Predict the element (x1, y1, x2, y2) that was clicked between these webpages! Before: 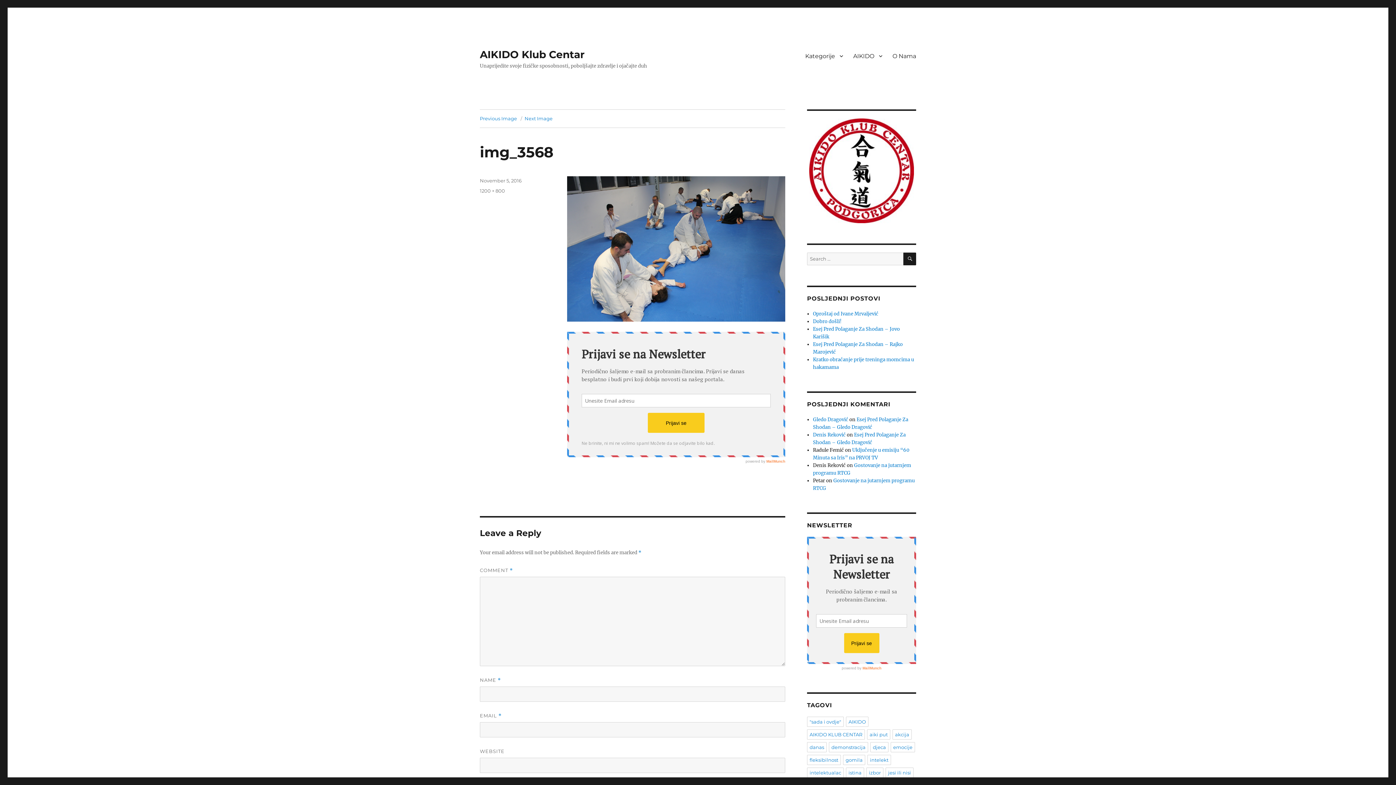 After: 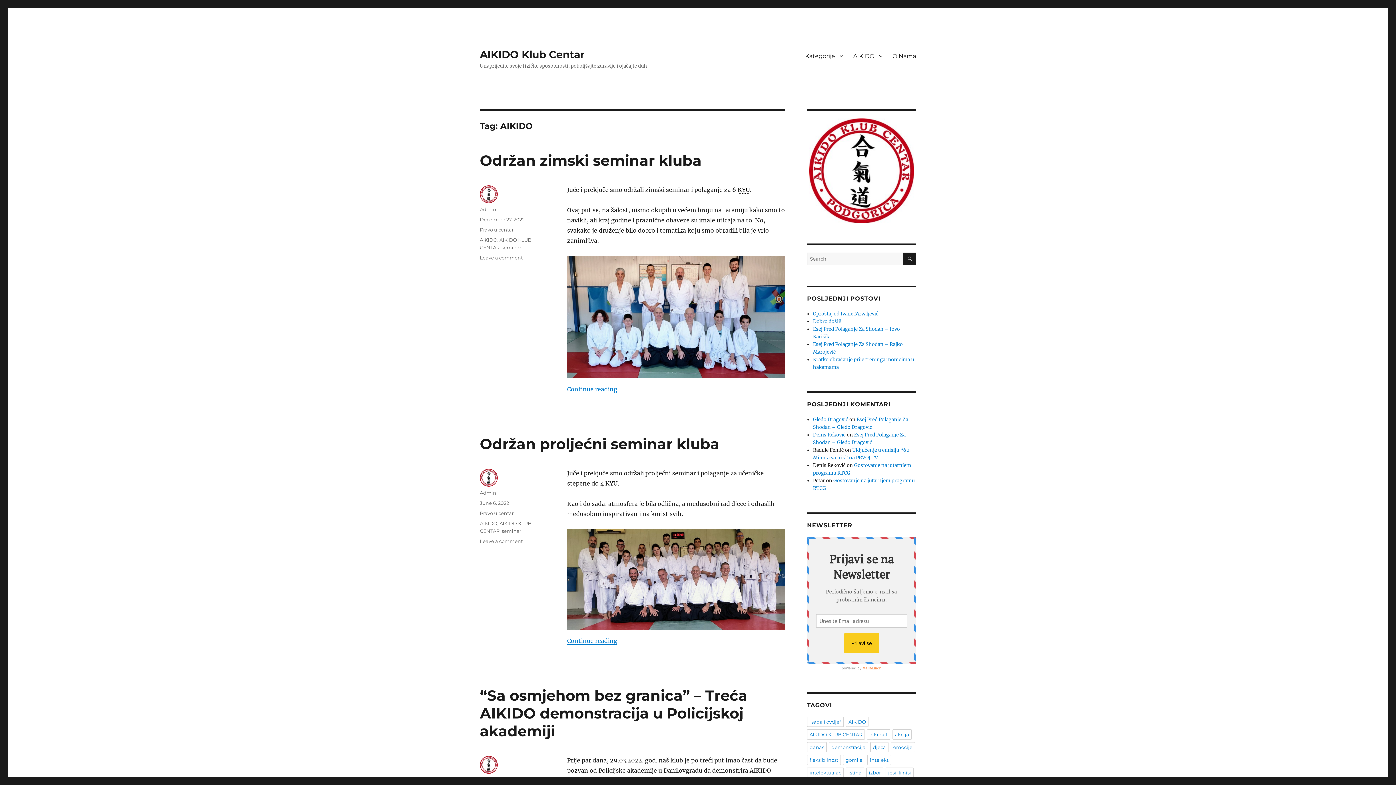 Action: bbox: (846, 717, 868, 727) label: AIKIDO